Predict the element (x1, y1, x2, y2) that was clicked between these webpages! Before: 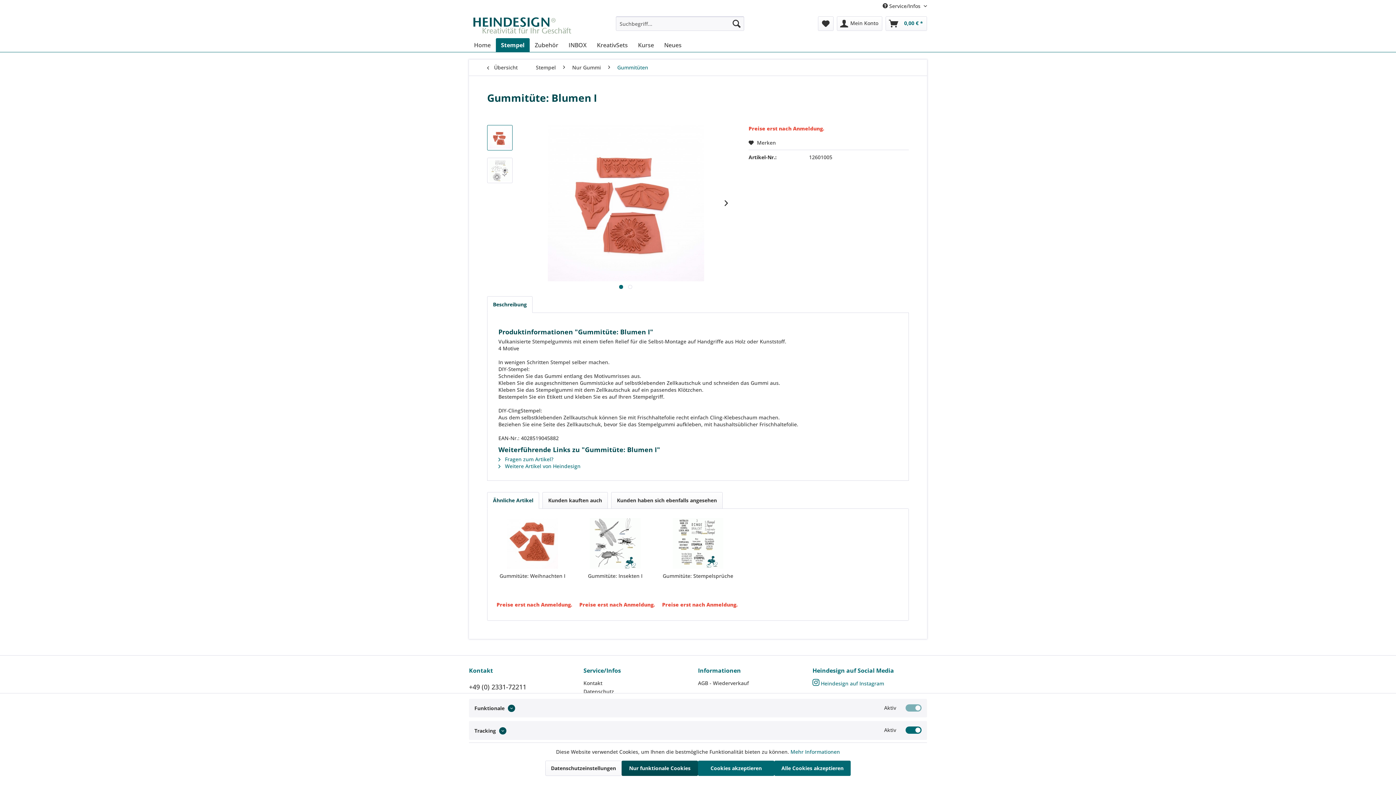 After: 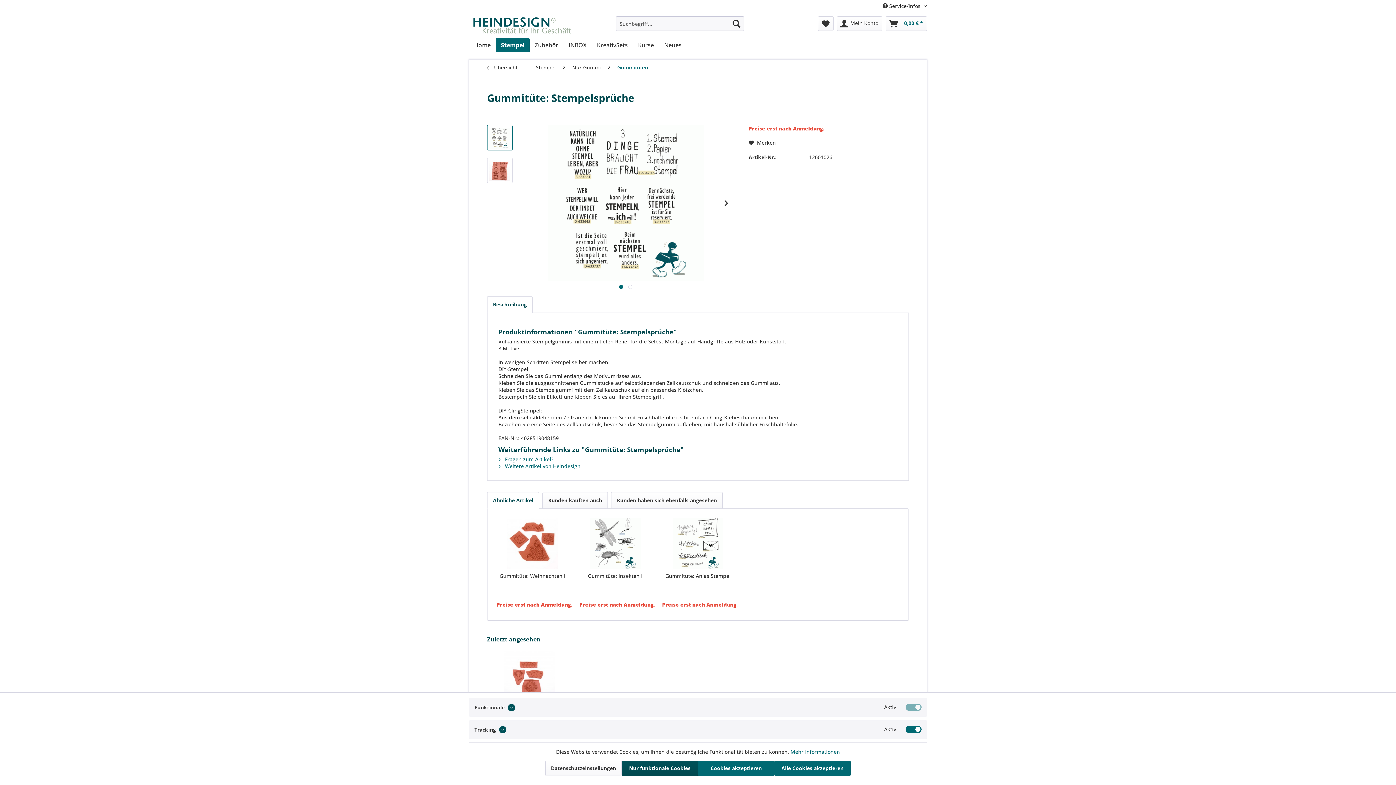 Action: bbox: (662, 518, 734, 569)